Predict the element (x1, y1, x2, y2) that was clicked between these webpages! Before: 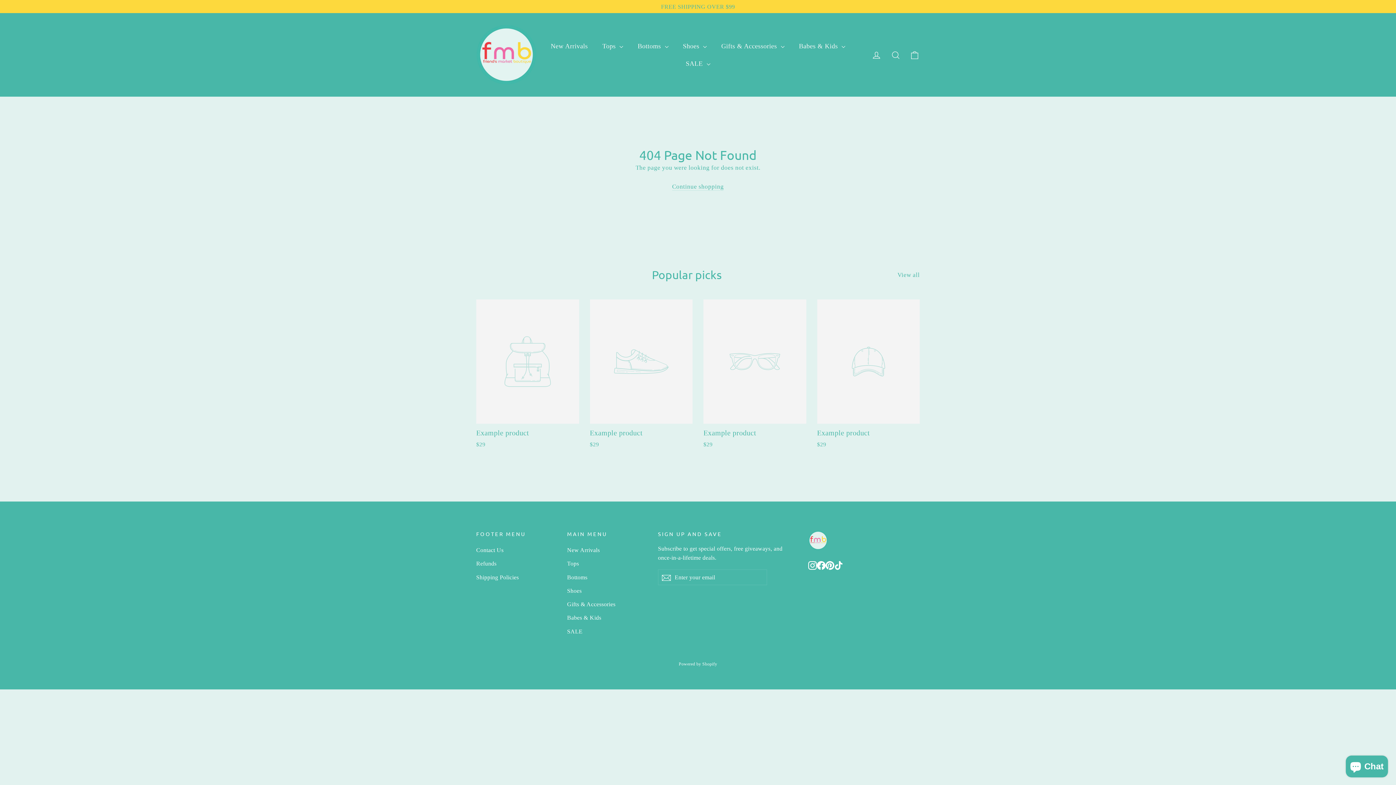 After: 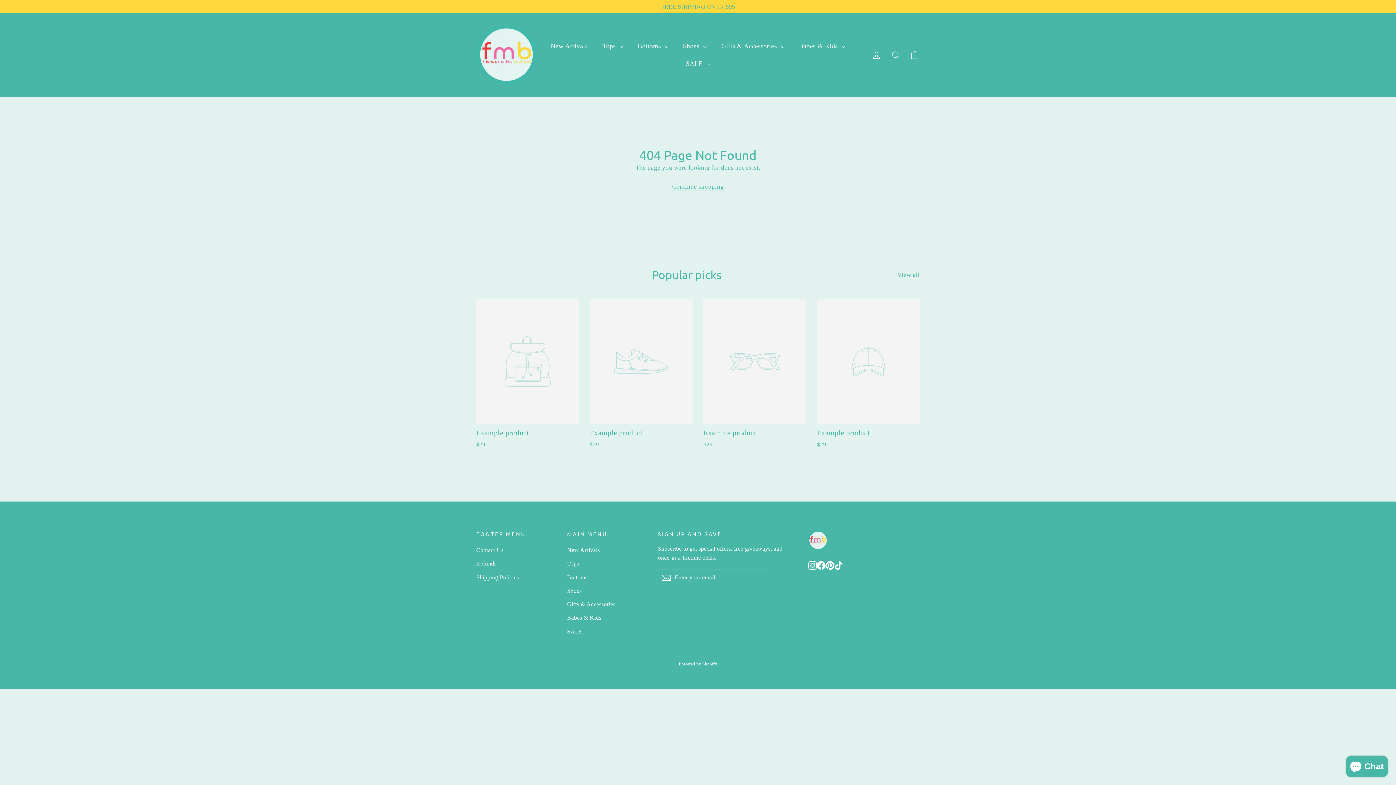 Action: label: Pinterest bbox: (825, 560, 834, 570)